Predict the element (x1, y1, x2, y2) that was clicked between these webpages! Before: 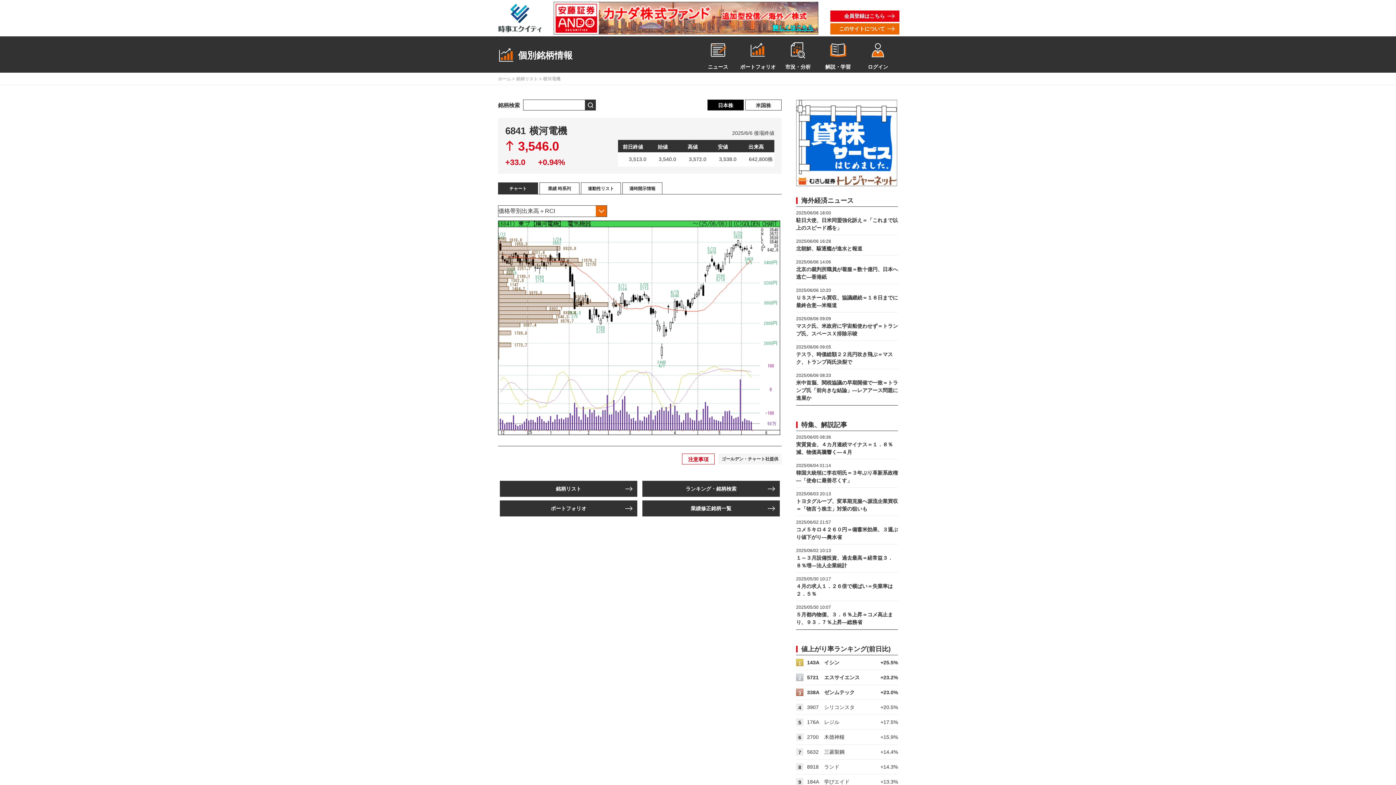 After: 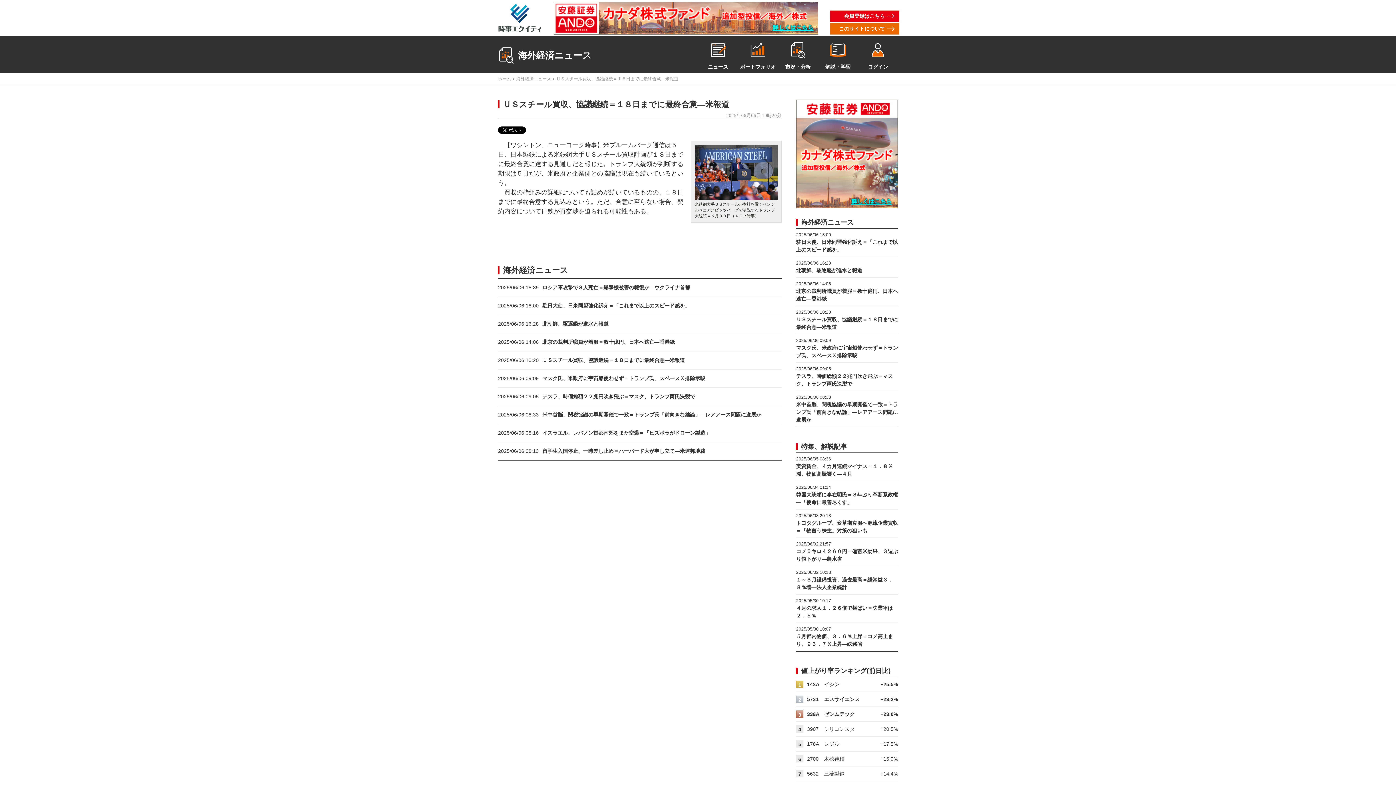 Action: bbox: (796, 284, 898, 312) label: 2025/06/06 10:20
ＵＳスチール買収、協議継続＝１８日までに最終合意―米報道